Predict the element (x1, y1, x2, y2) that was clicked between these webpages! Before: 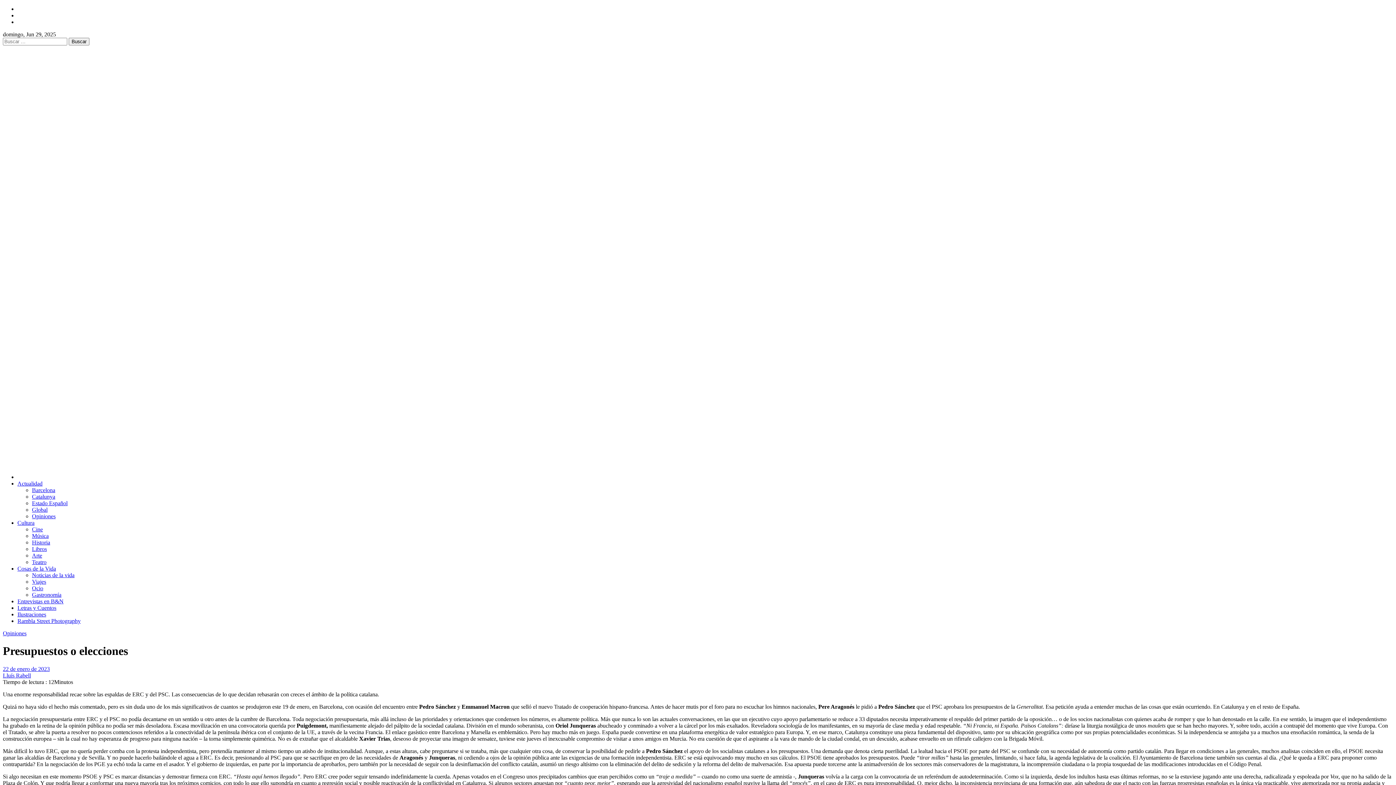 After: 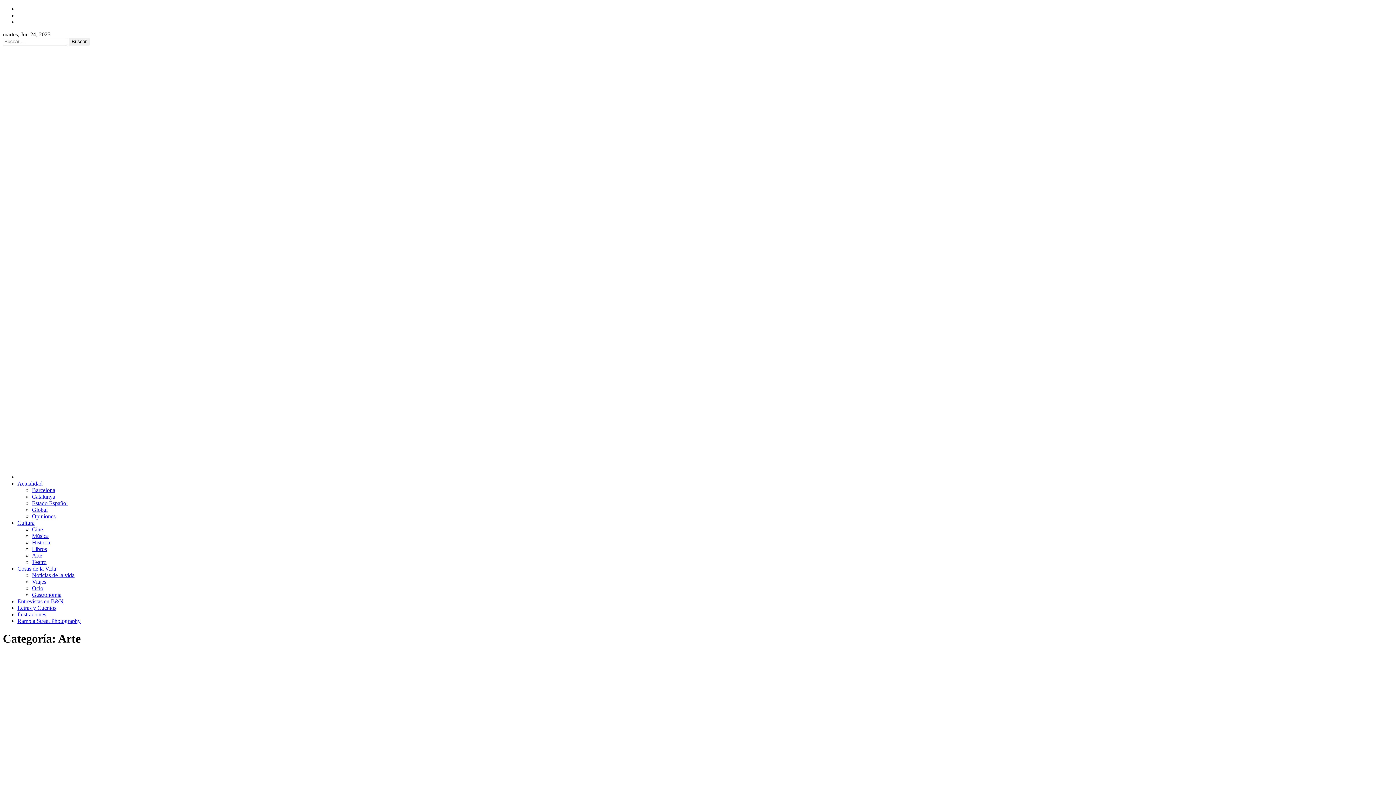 Action: bbox: (32, 552, 42, 558) label: Arte